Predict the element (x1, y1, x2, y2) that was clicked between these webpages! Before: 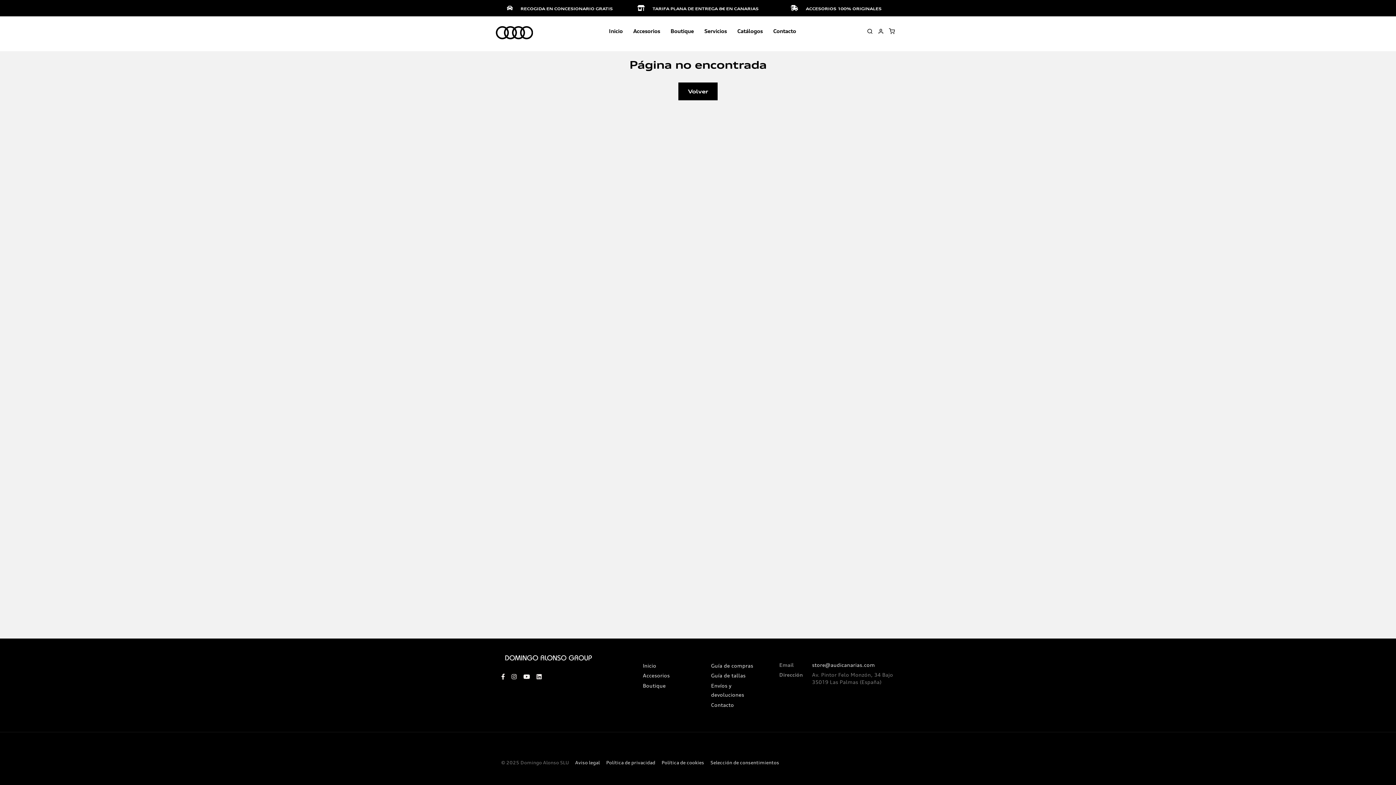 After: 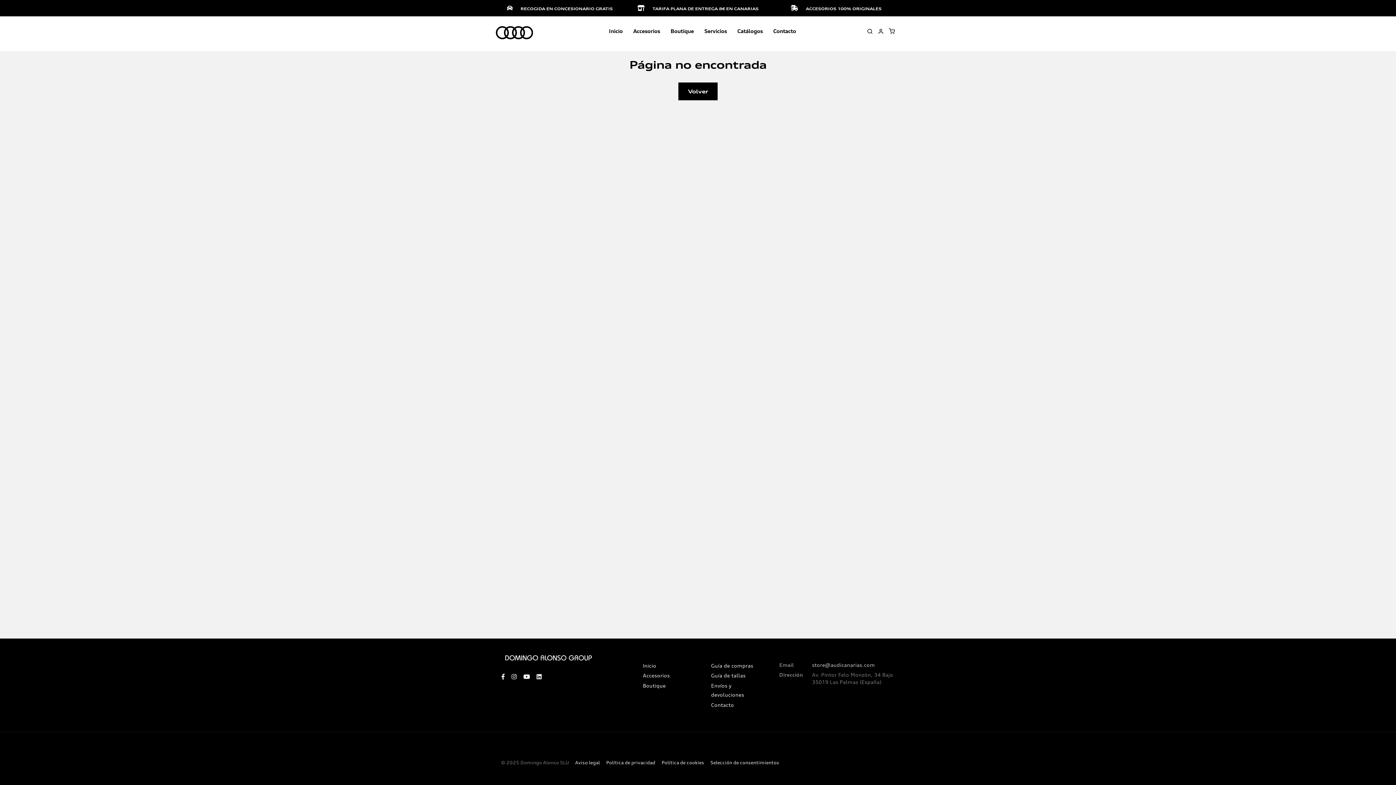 Action: label: store@audicanarias.com bbox: (812, 662, 875, 668)